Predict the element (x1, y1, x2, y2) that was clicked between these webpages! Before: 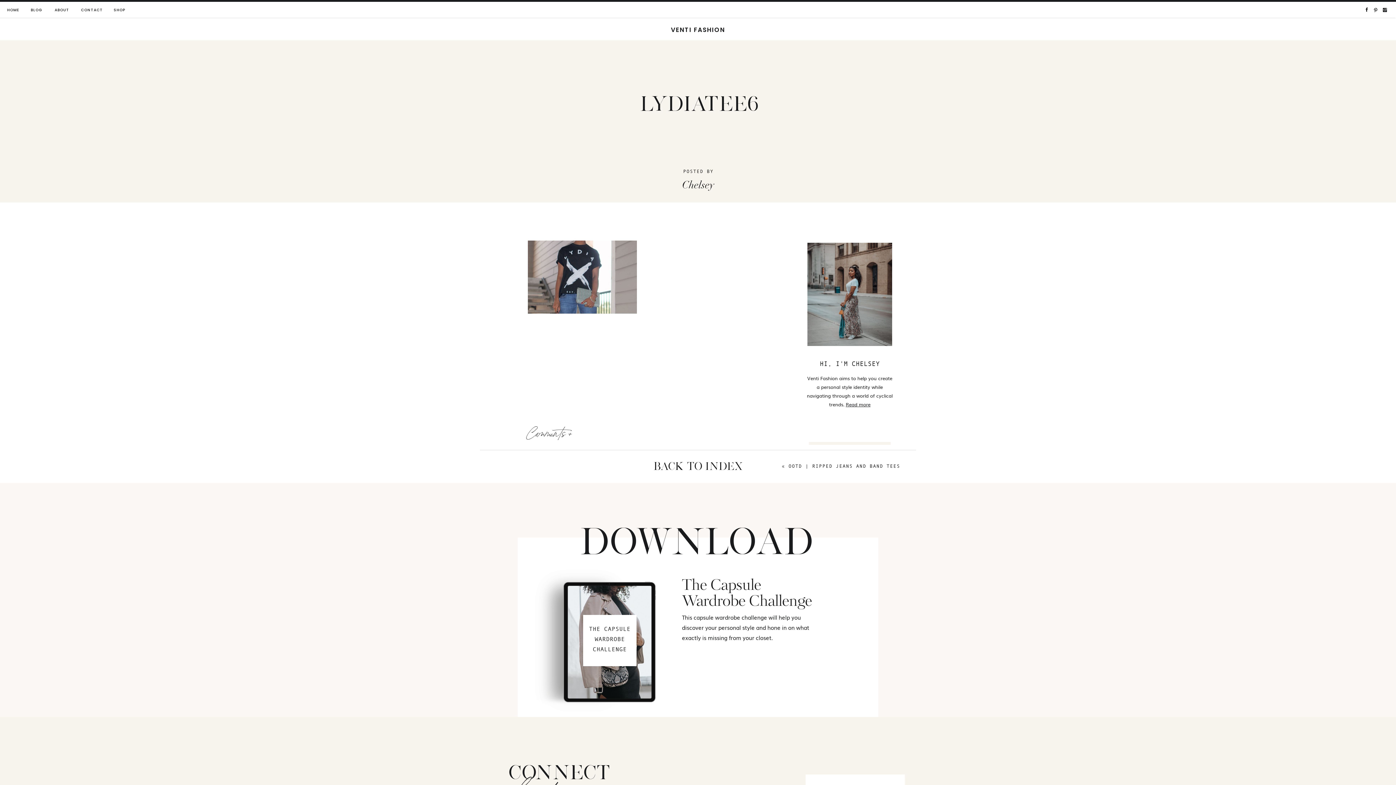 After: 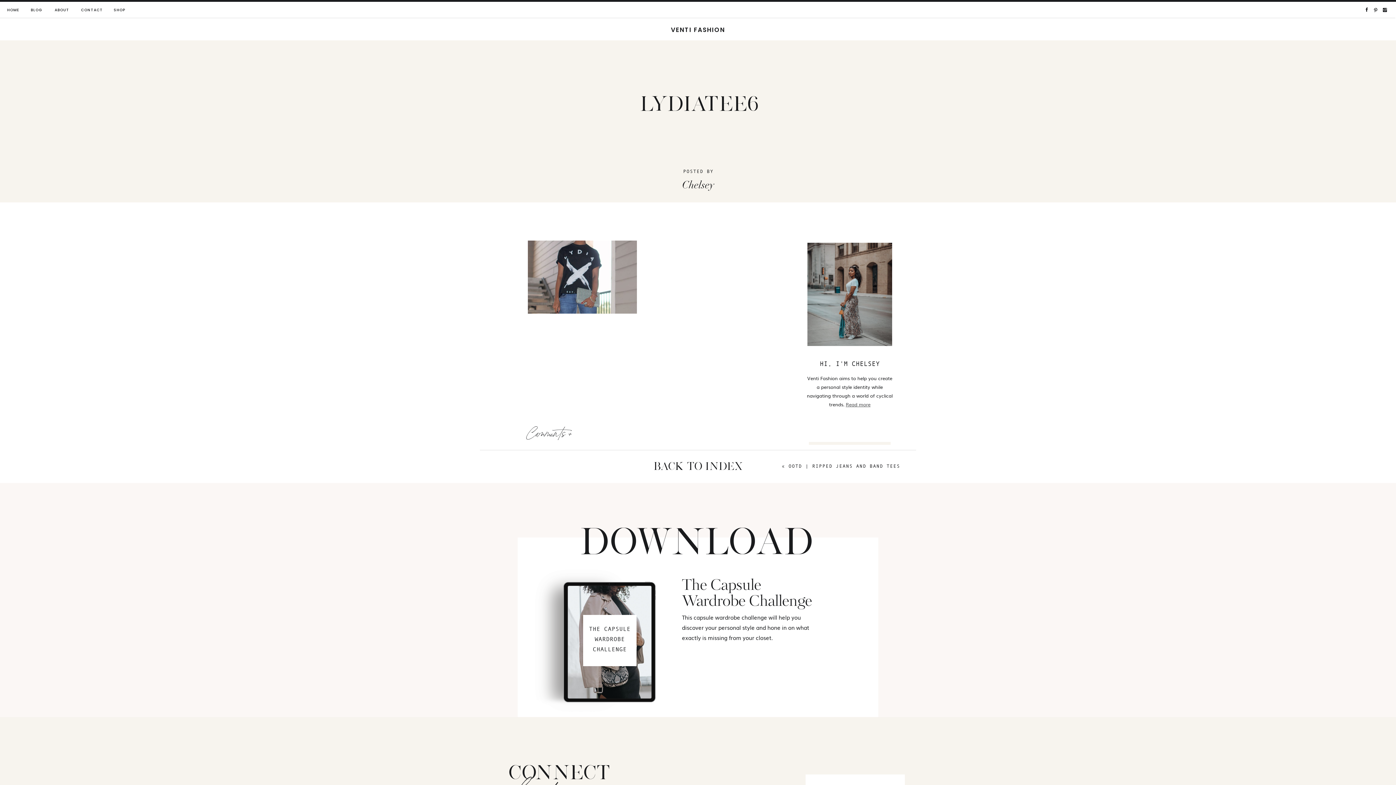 Action: bbox: (846, 401, 870, 408) label: Read more